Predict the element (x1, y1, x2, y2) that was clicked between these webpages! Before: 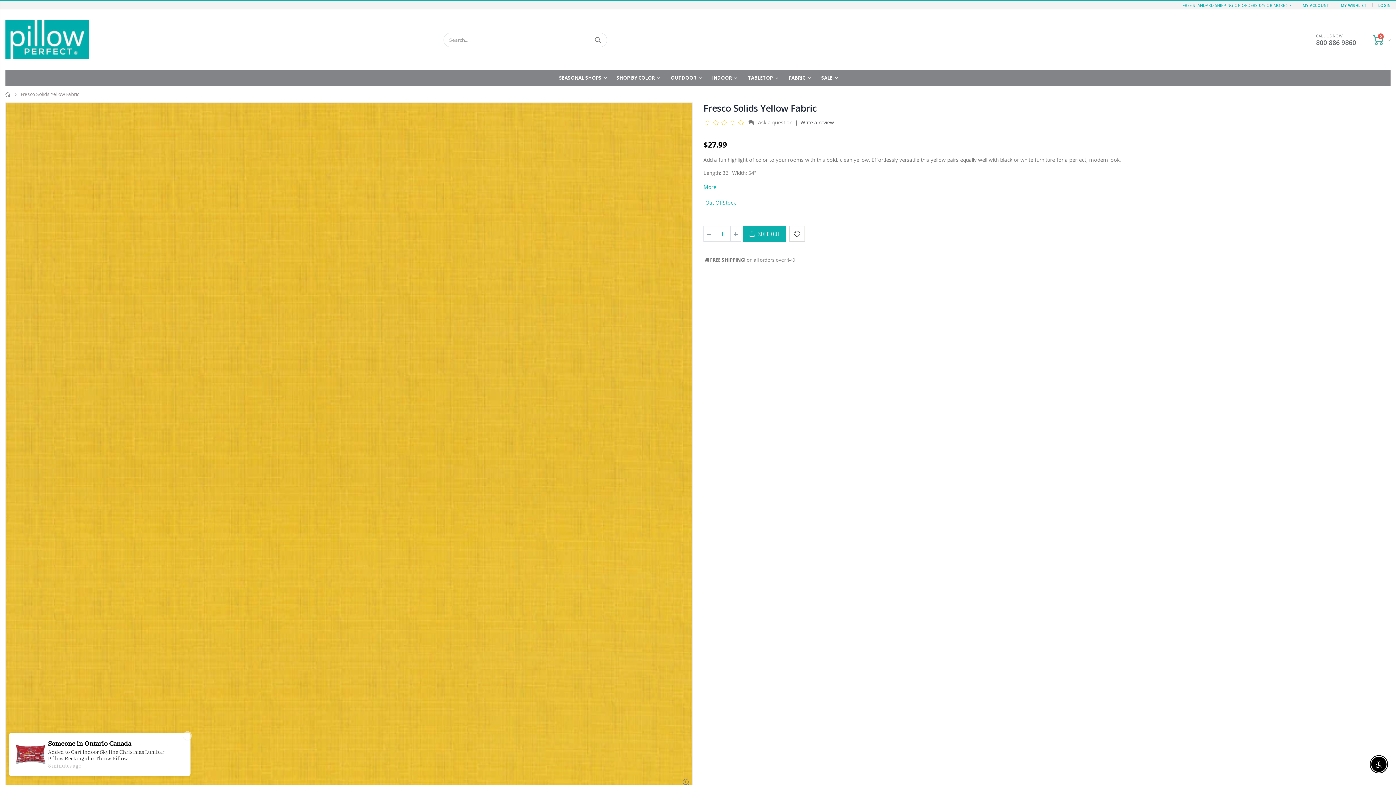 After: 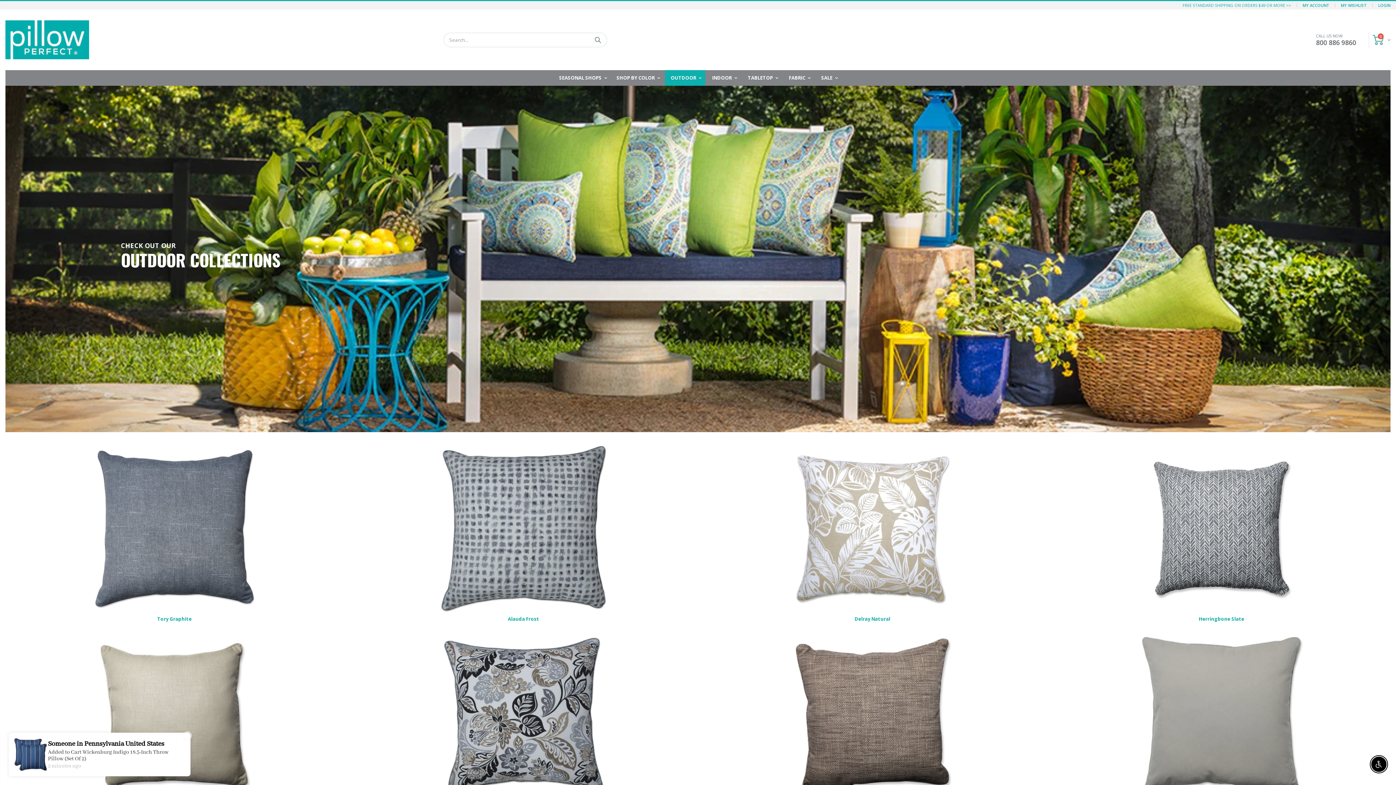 Action: label: OUTDOOR bbox: (665, 70, 705, 85)